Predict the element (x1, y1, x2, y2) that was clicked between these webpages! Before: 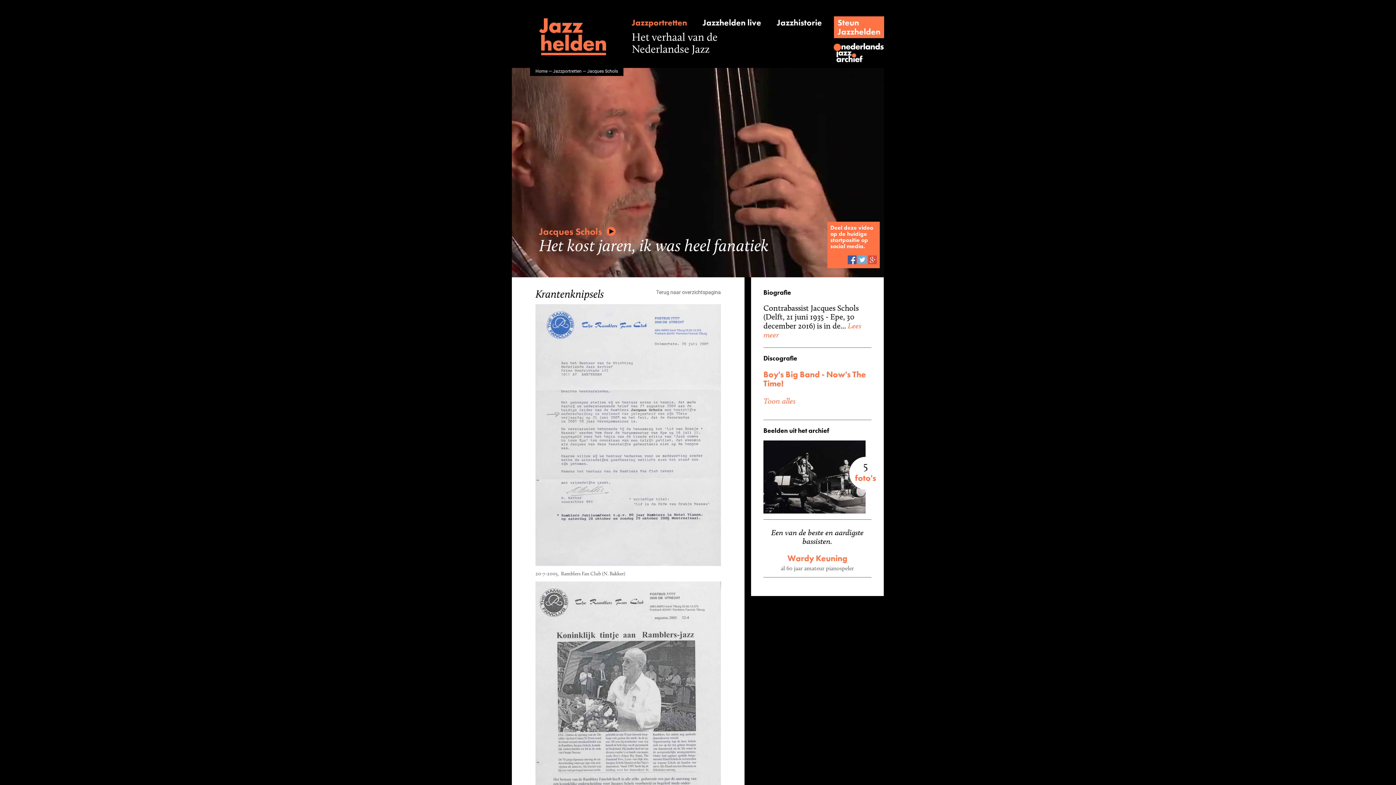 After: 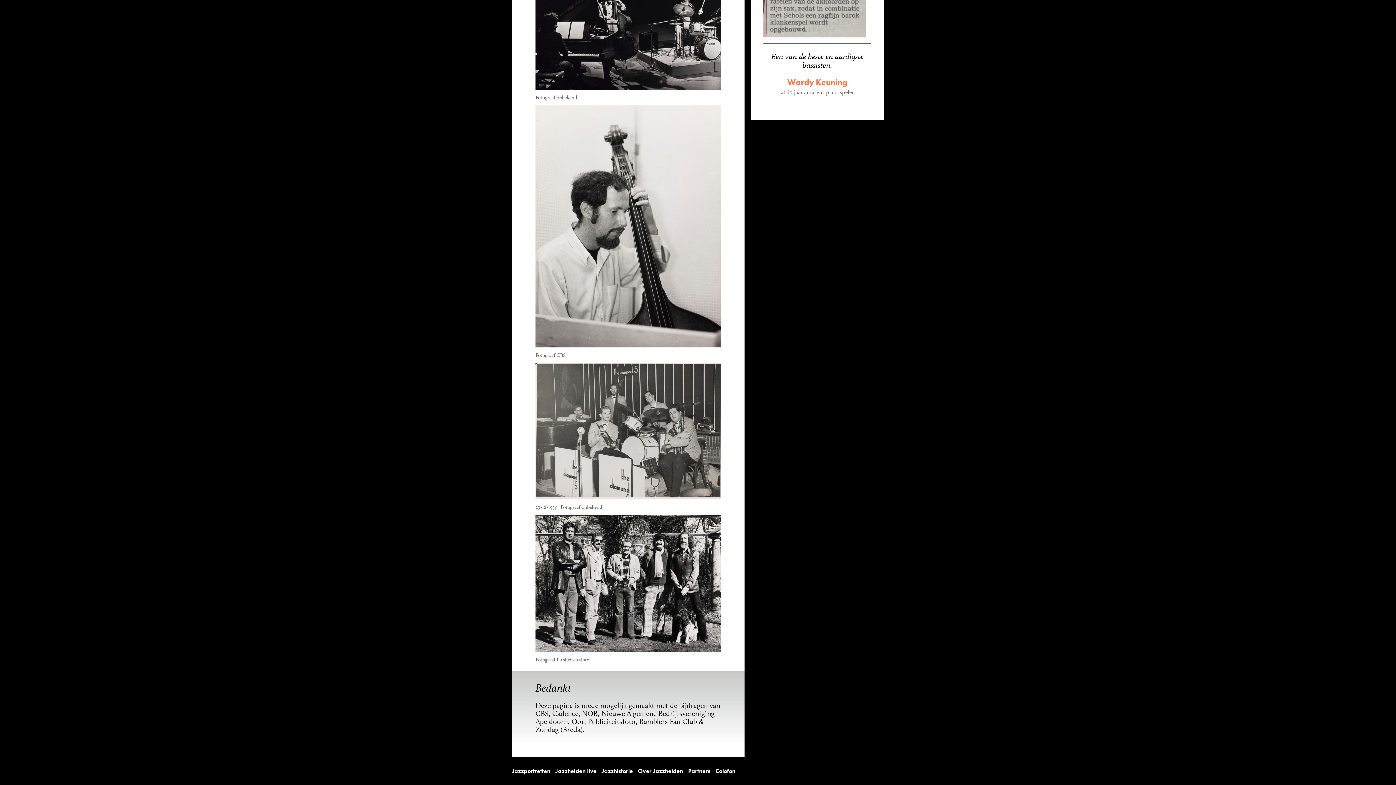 Action: label: 5
foto's bbox: (855, 463, 876, 482)